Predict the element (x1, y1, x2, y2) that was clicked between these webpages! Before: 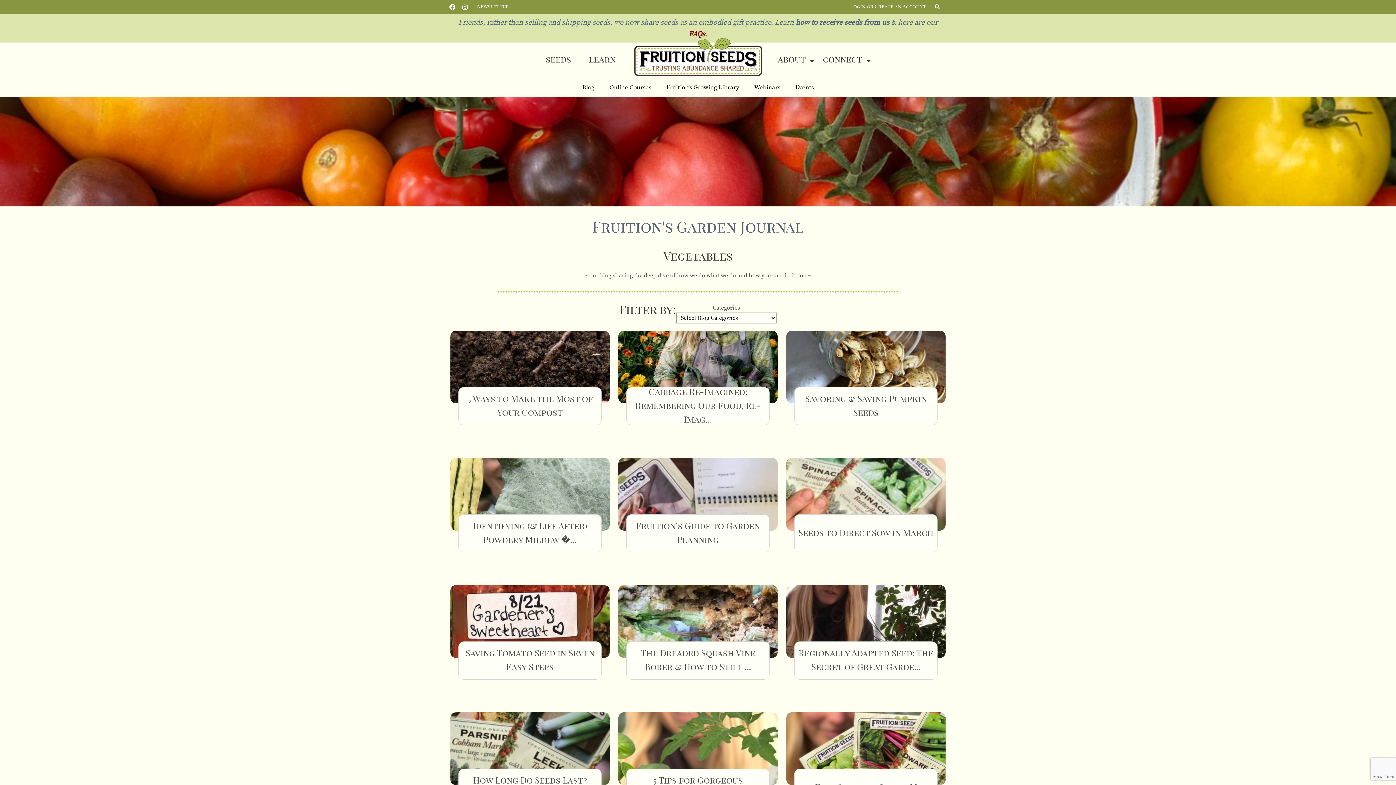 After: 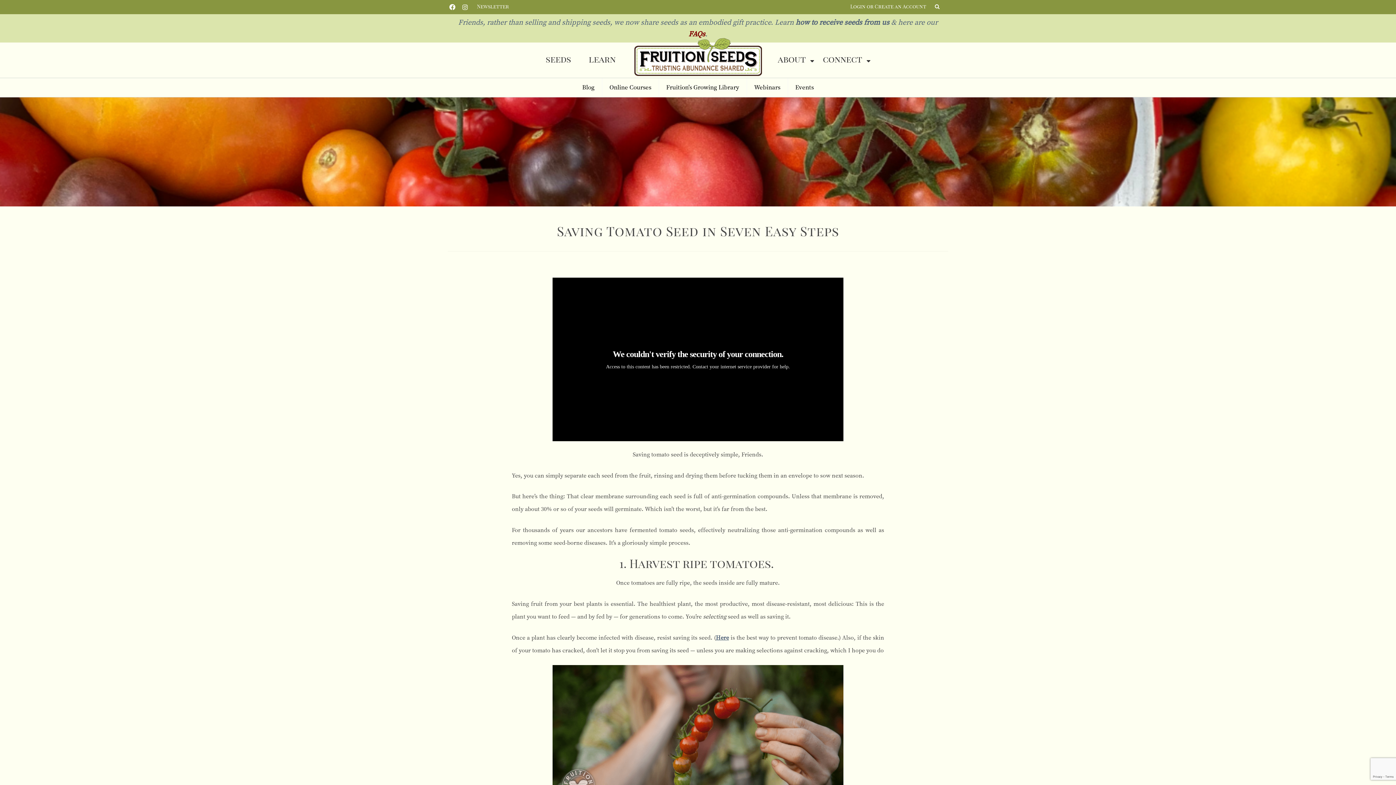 Action: label: Saving Tomato Seed in Seven Easy Steps bbox: (450, 585, 609, 658)